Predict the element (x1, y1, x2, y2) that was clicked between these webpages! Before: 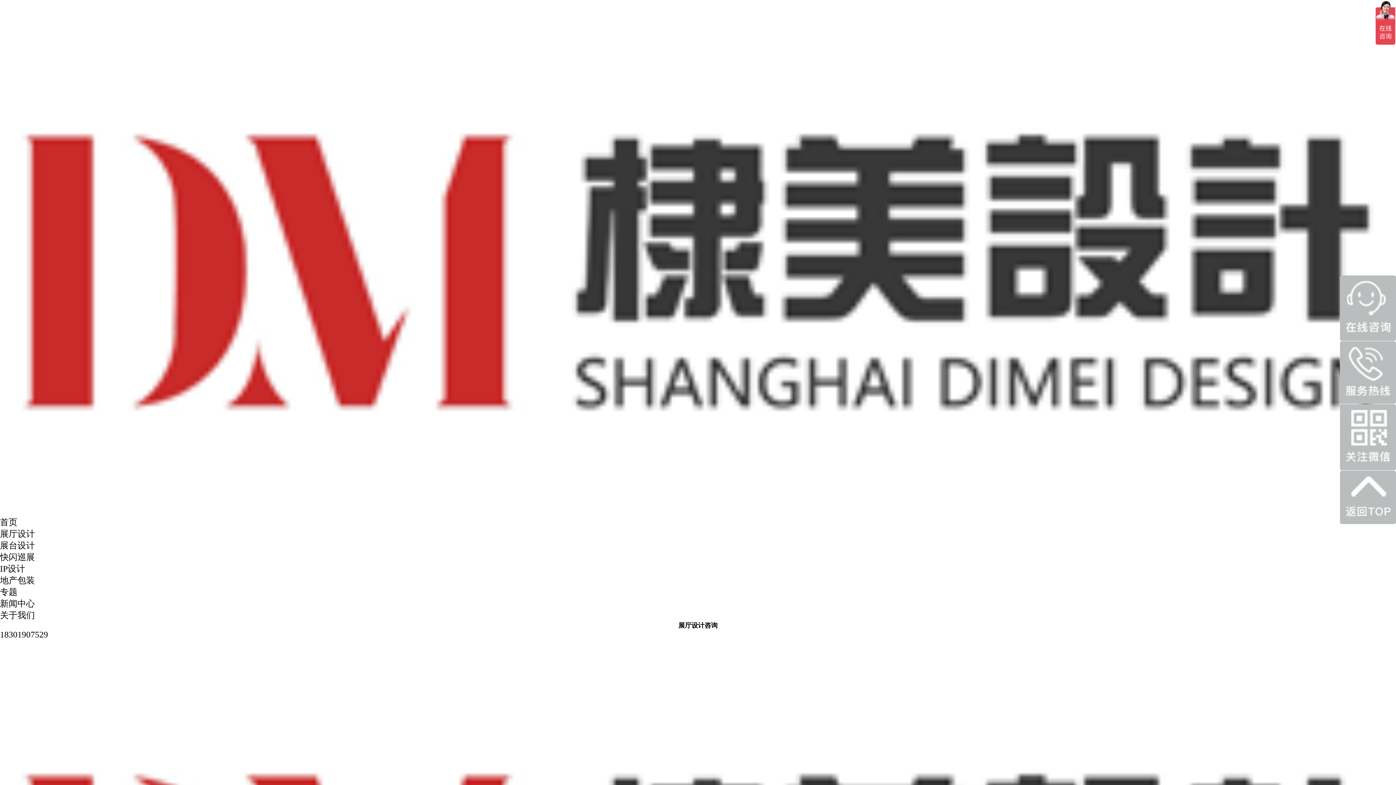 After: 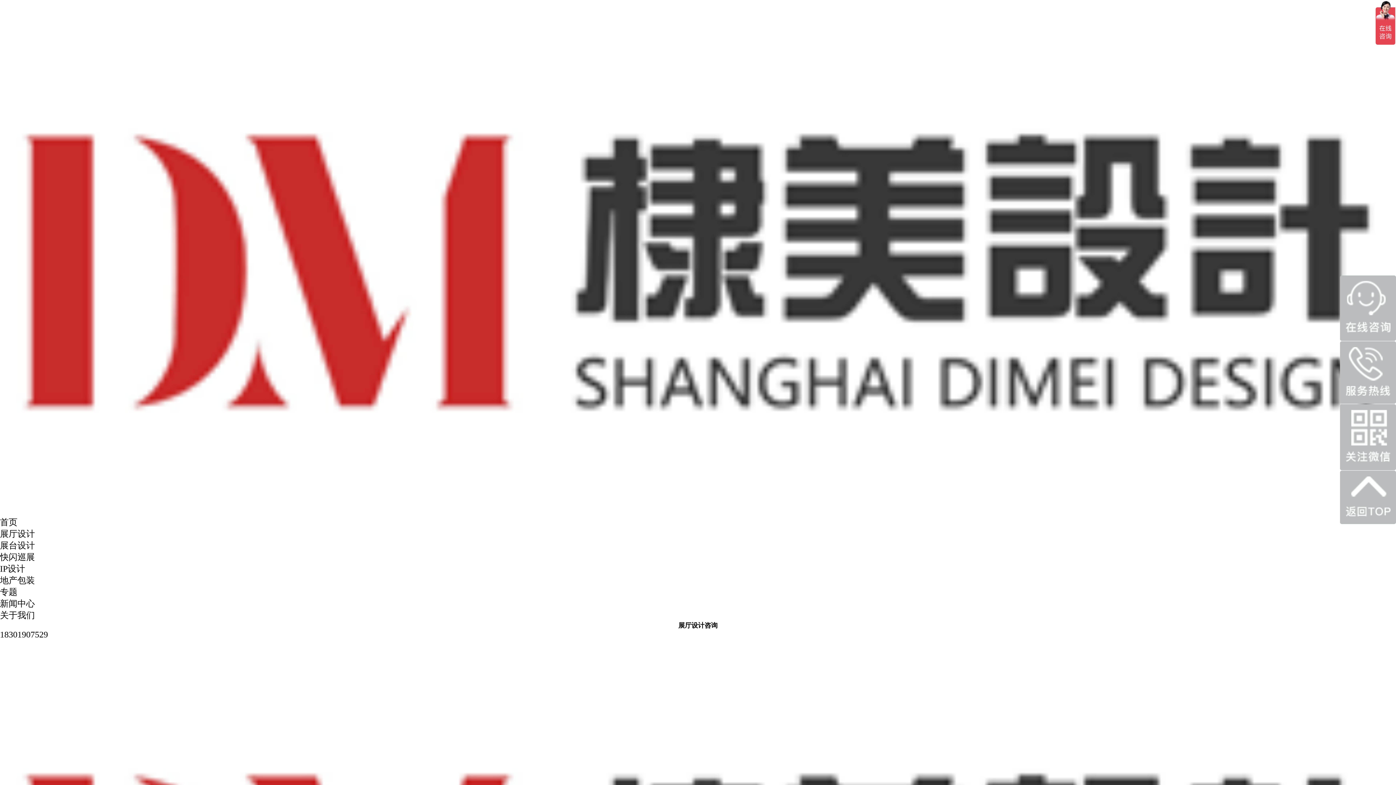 Action: label: 快闪巡展 bbox: (0, 552, 34, 562)